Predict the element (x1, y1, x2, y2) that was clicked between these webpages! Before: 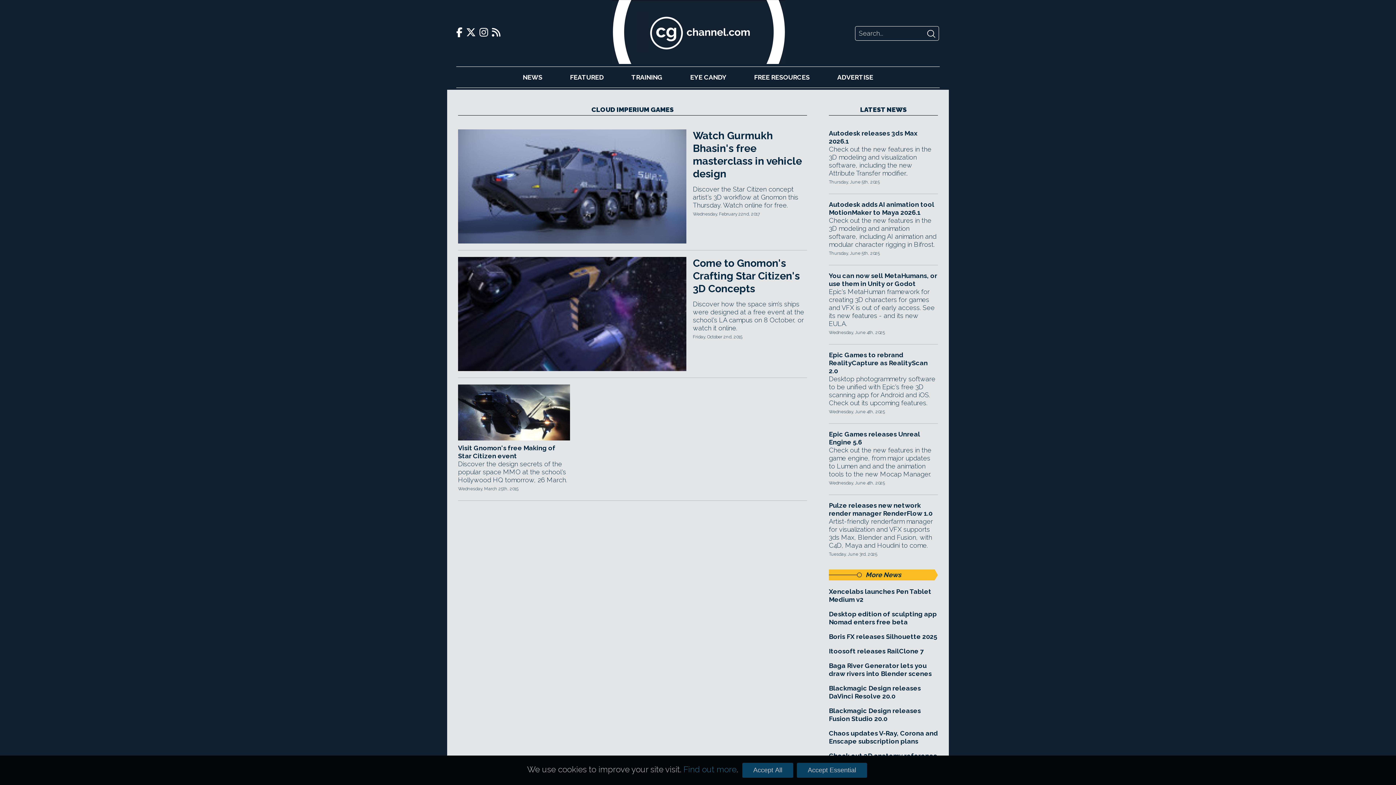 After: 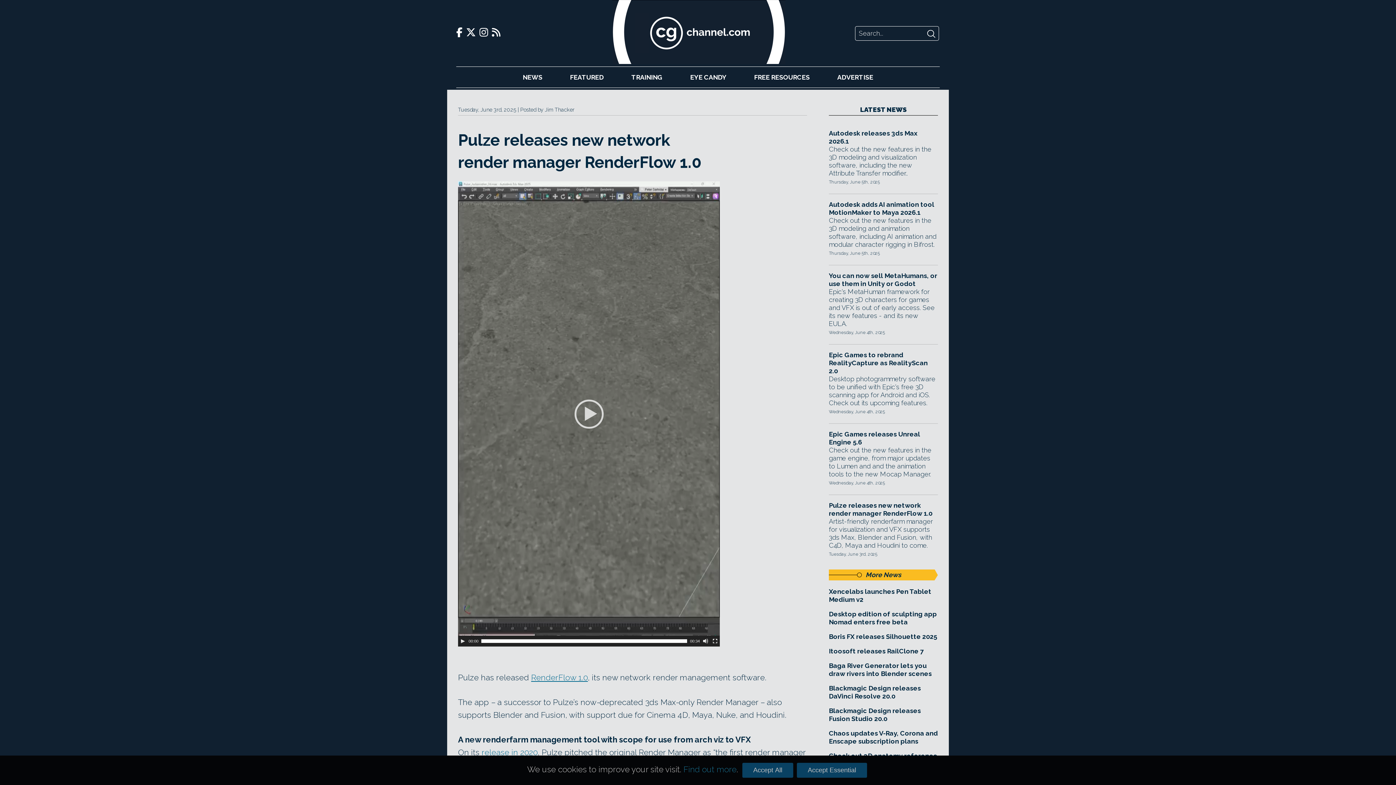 Action: label: Pulze releases new network render manager RenderFlow 1.0 bbox: (829, 501, 938, 517)